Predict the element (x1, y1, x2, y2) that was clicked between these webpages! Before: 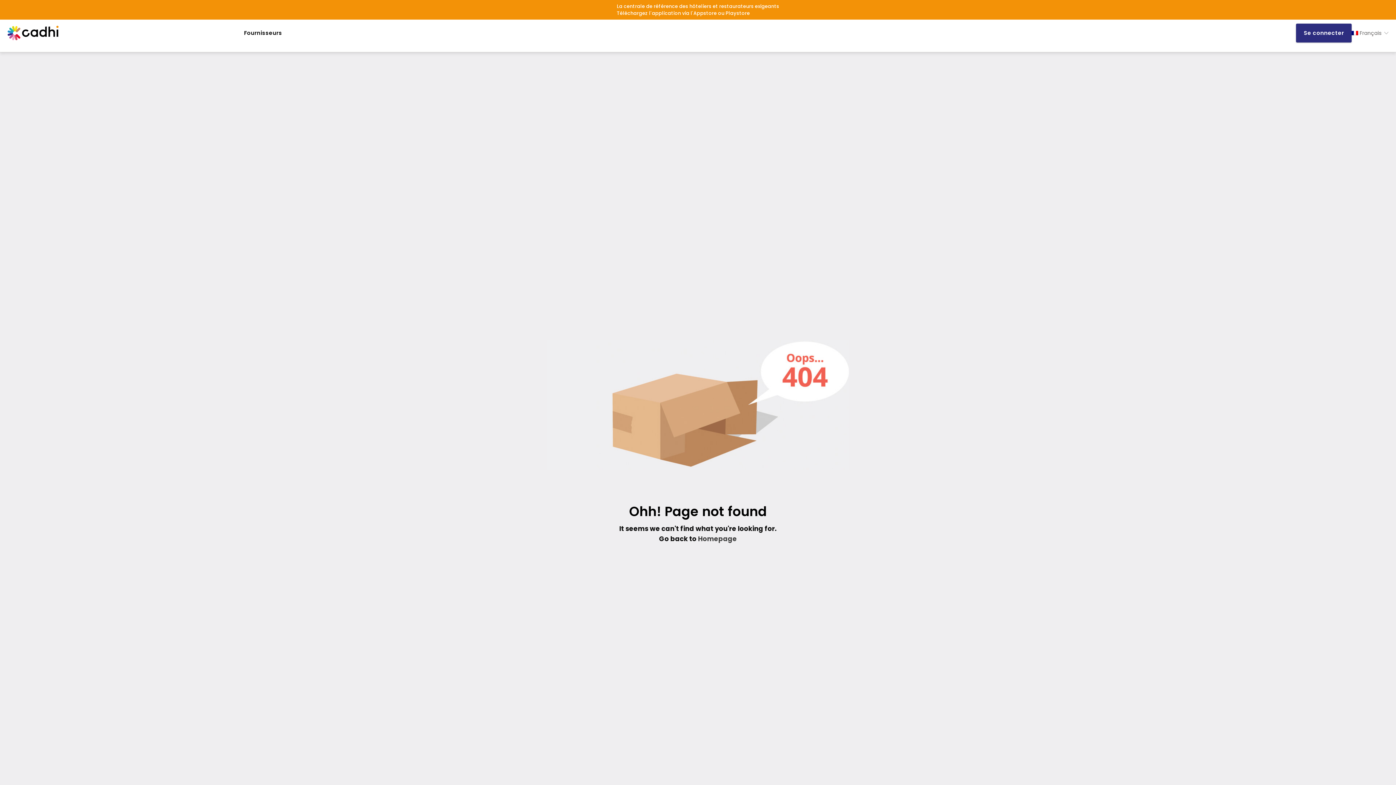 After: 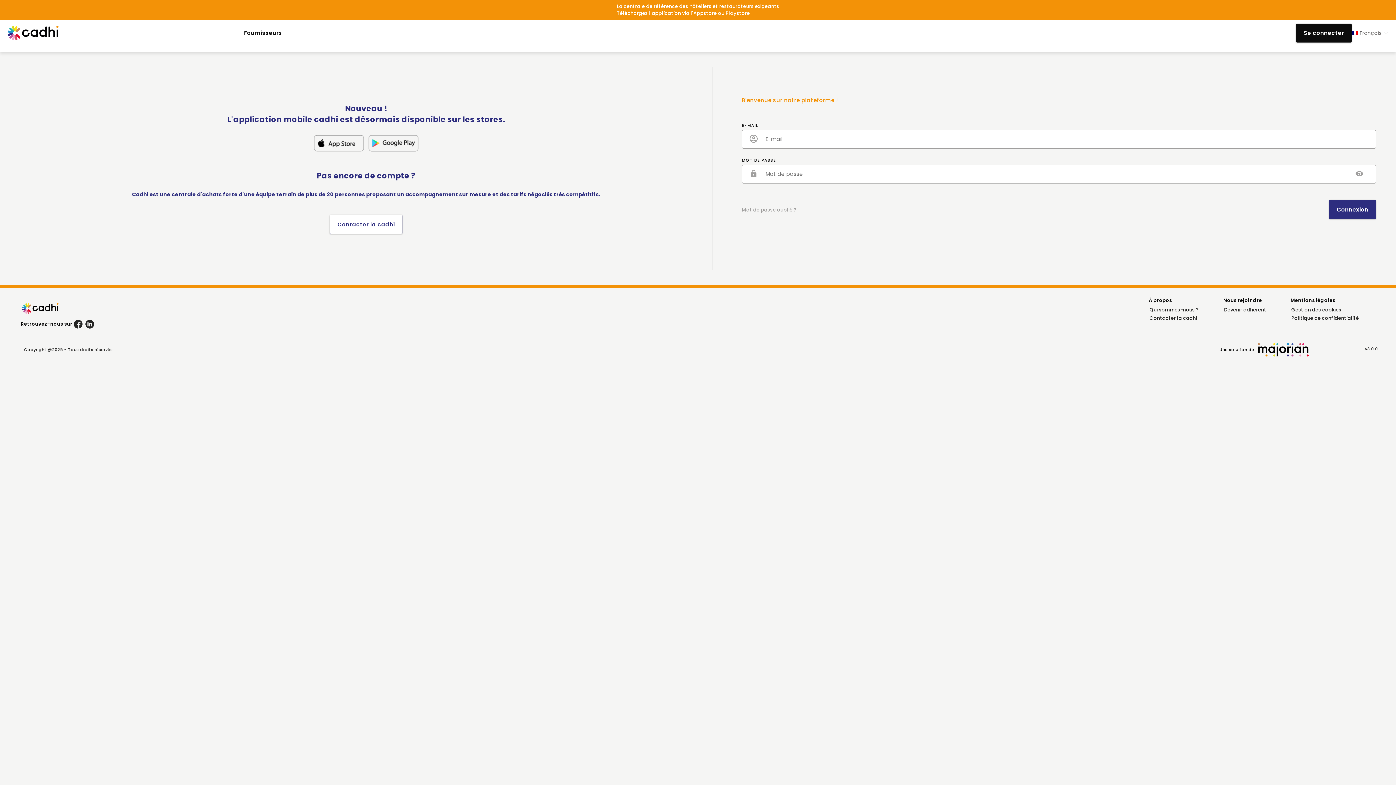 Action: label: Se connecter bbox: (1296, 23, 1352, 42)